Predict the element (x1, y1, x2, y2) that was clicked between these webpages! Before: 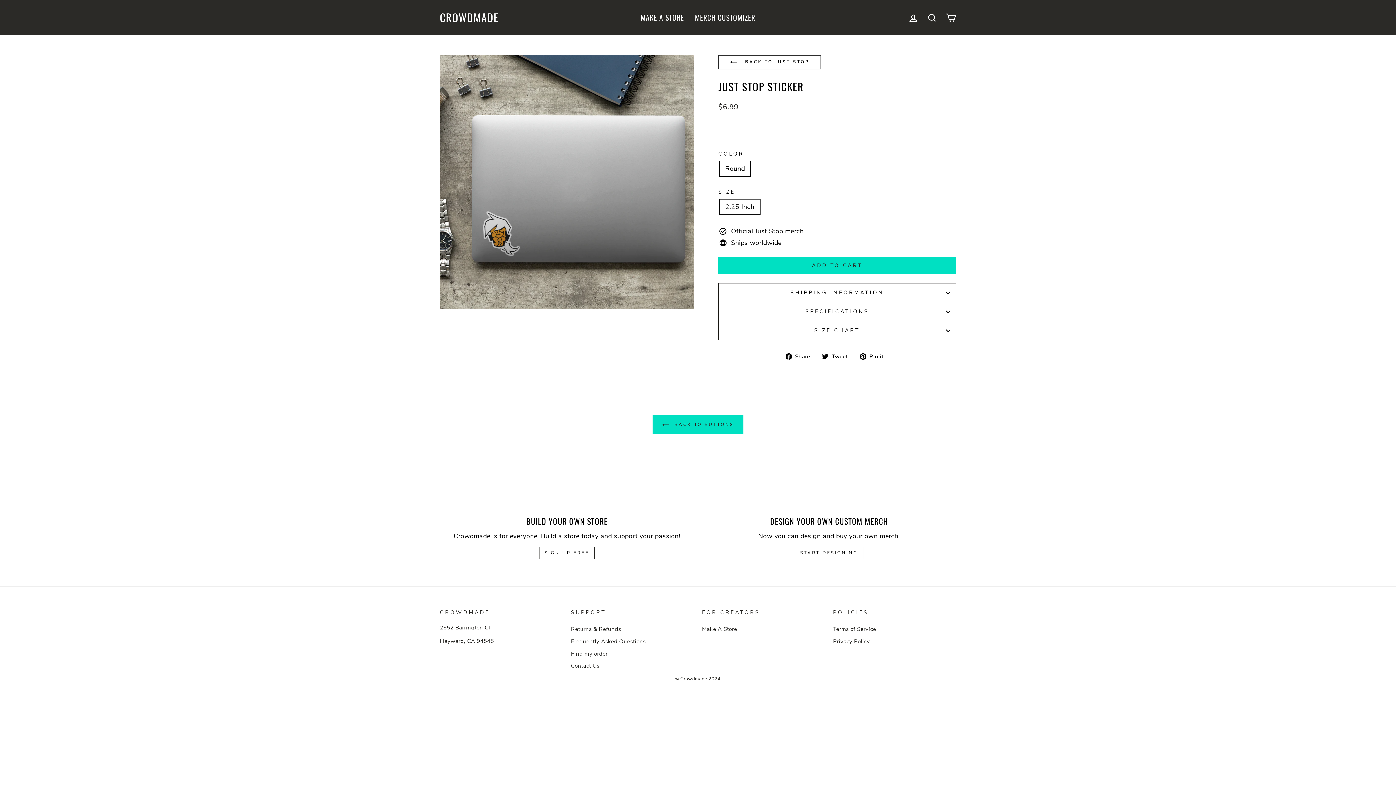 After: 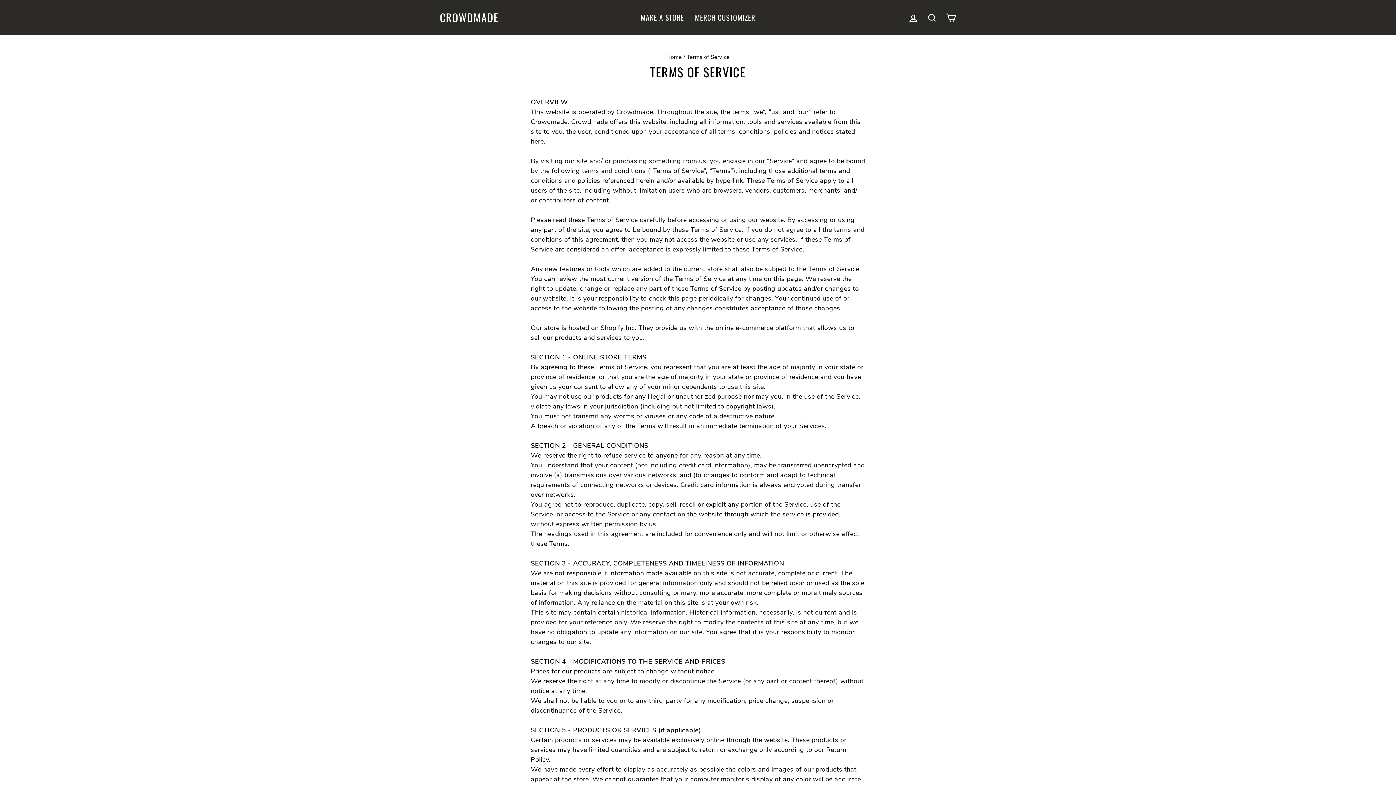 Action: label: Terms of Service bbox: (833, 624, 876, 634)